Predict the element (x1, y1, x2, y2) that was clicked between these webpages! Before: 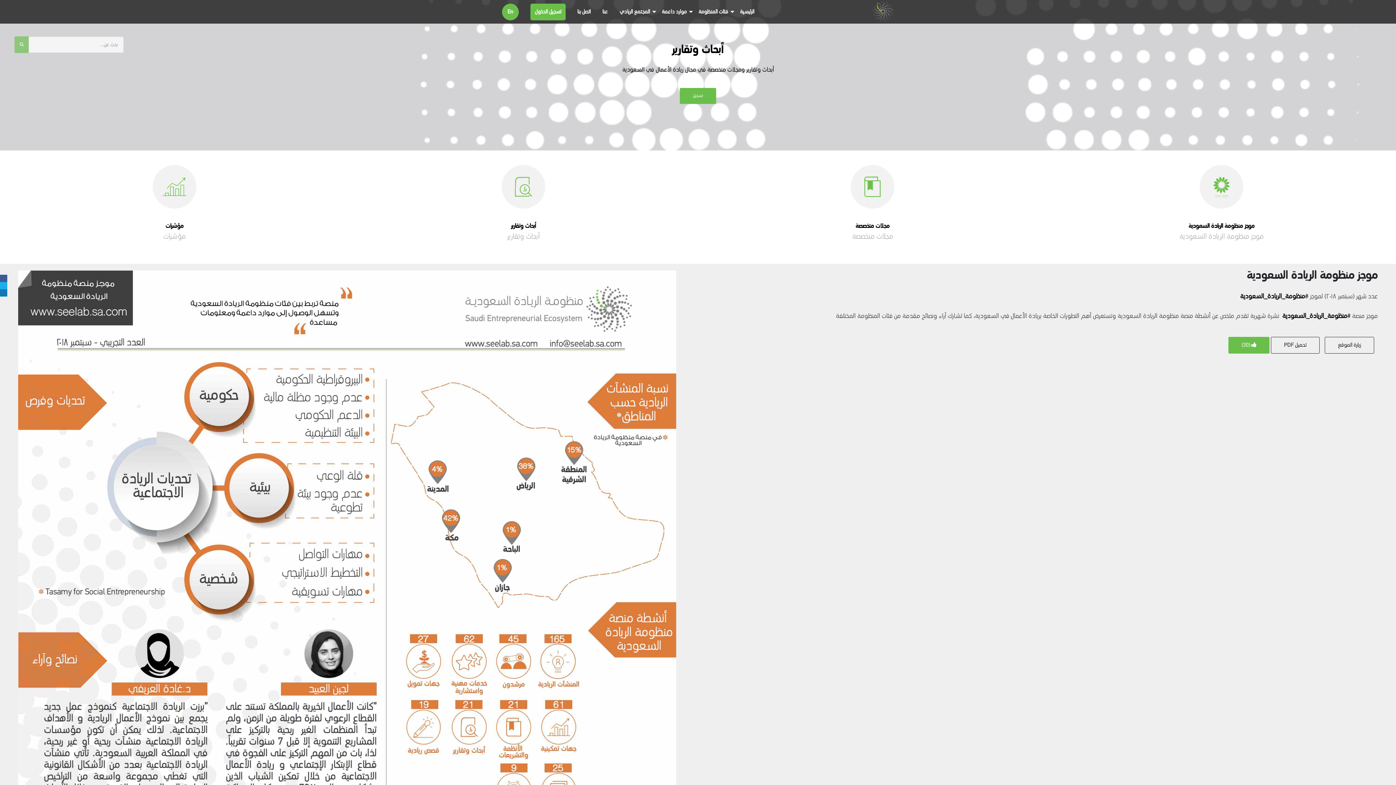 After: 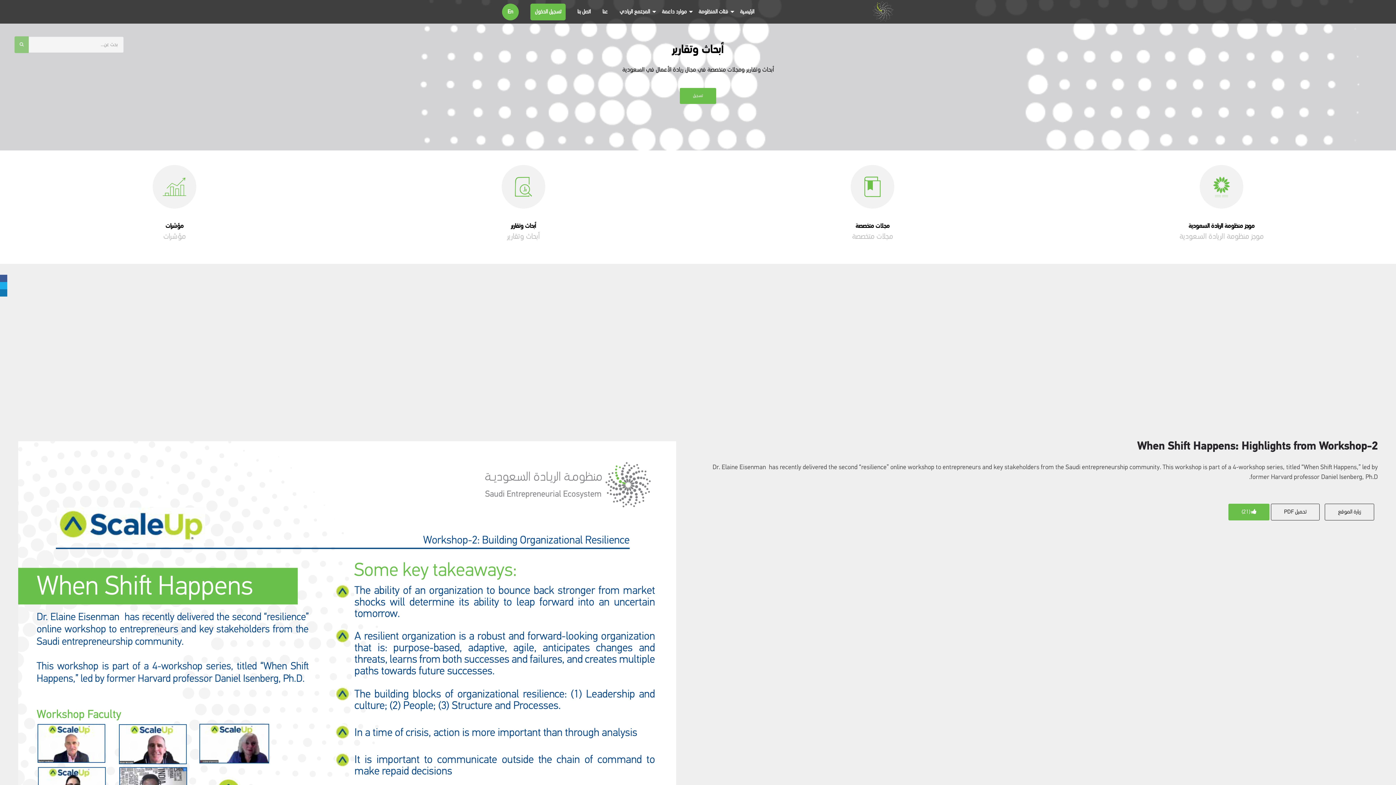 Action: bbox: (1188, 222, 1254, 229) label: موجز منظومة الريادة السعودية